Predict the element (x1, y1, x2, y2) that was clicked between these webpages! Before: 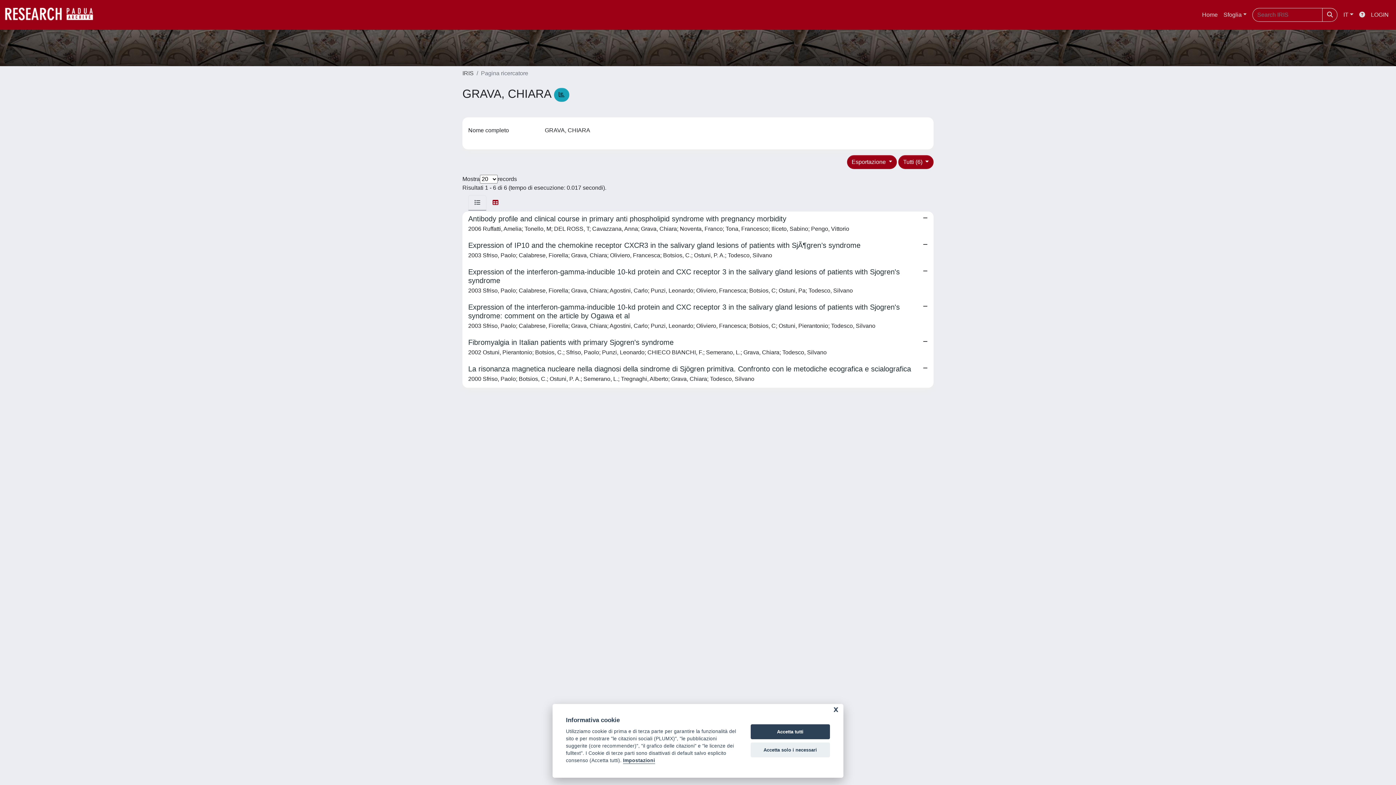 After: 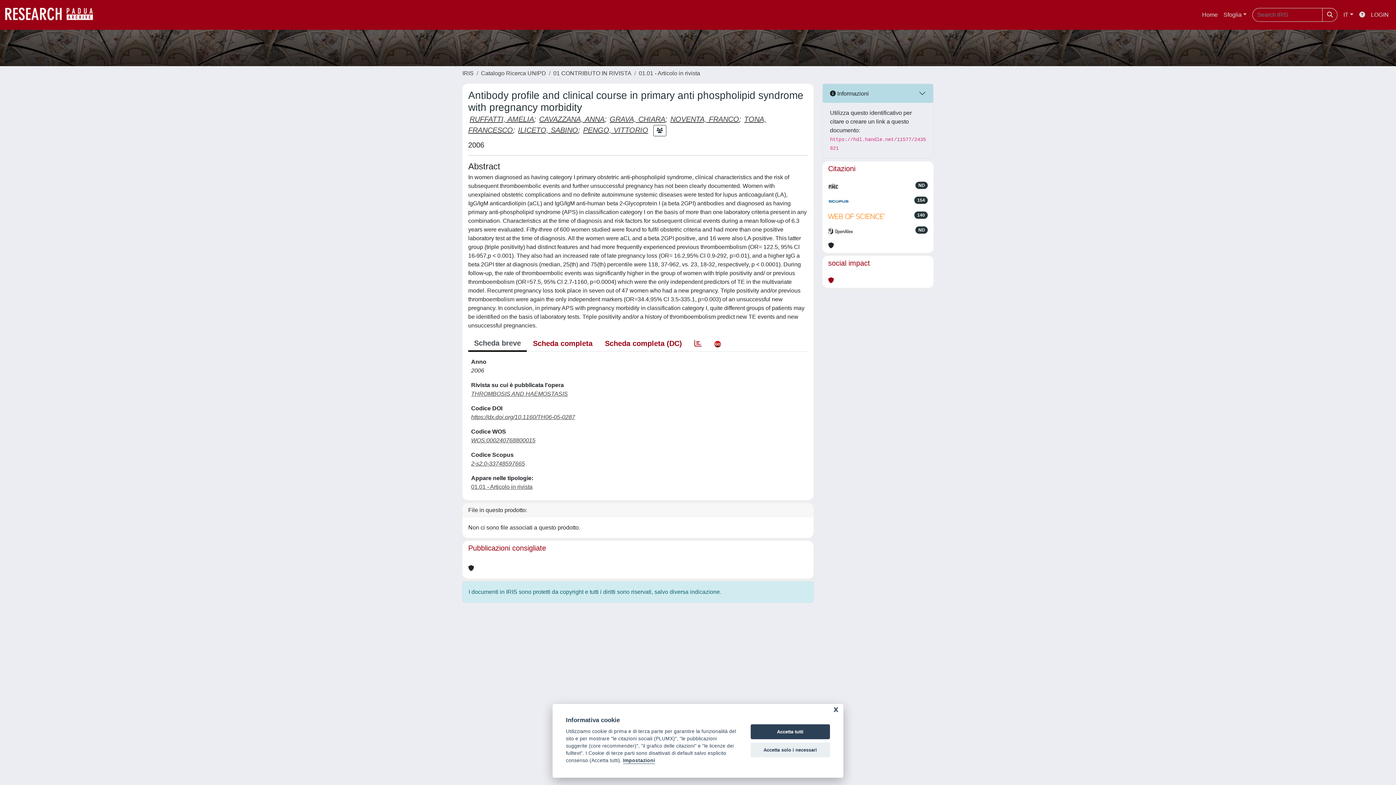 Action: label: Antibody profile and clinical course in primary anti phospholipid syndrome with pregnancy morbidity

2006 Ruffatti, Amelia; Tonello, M; DEL ROSS, T; Cavazzana, Anna; Grava, Chiara; Noventa, Franco; Tona, Francesco; Iliceto, Sabino; Pengo, Vittorio bbox: (462, 211, 933, 238)